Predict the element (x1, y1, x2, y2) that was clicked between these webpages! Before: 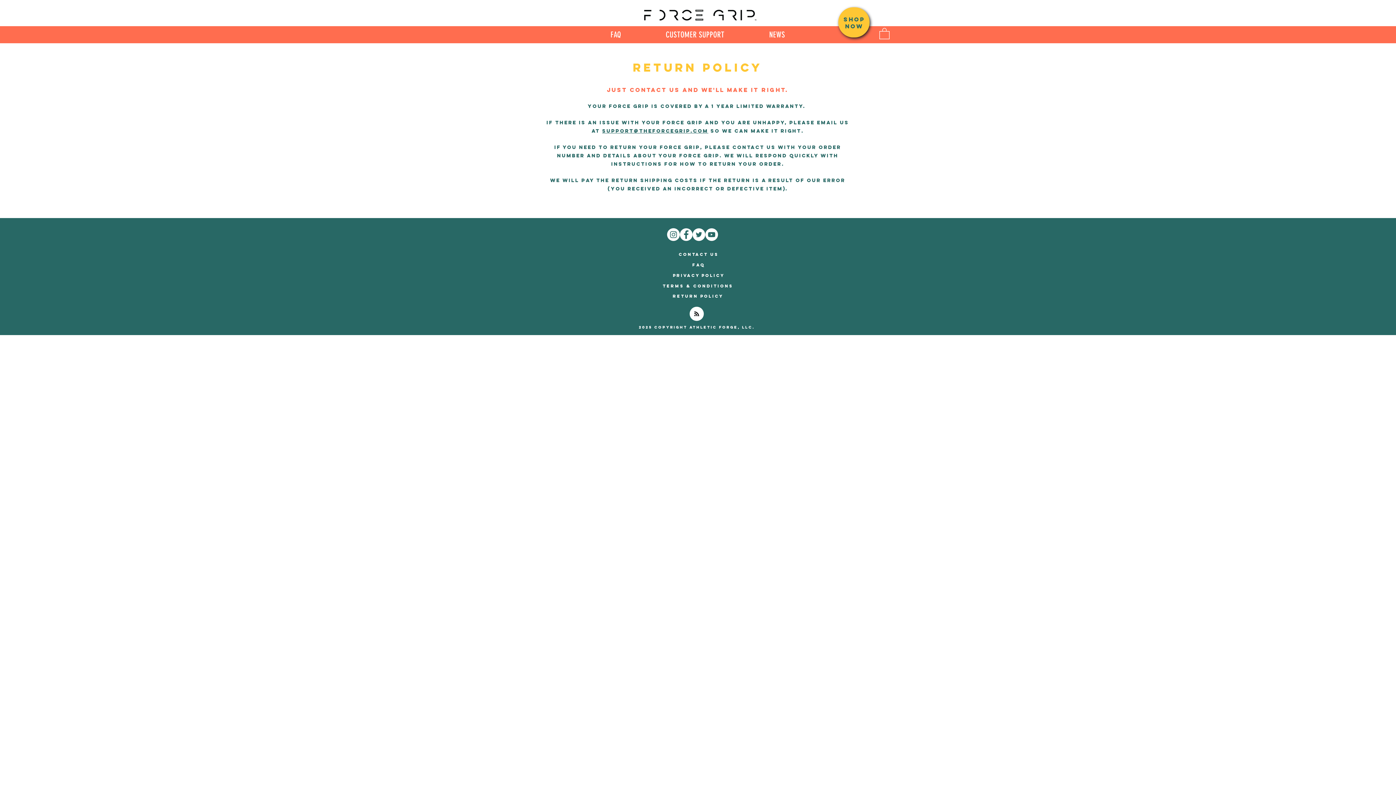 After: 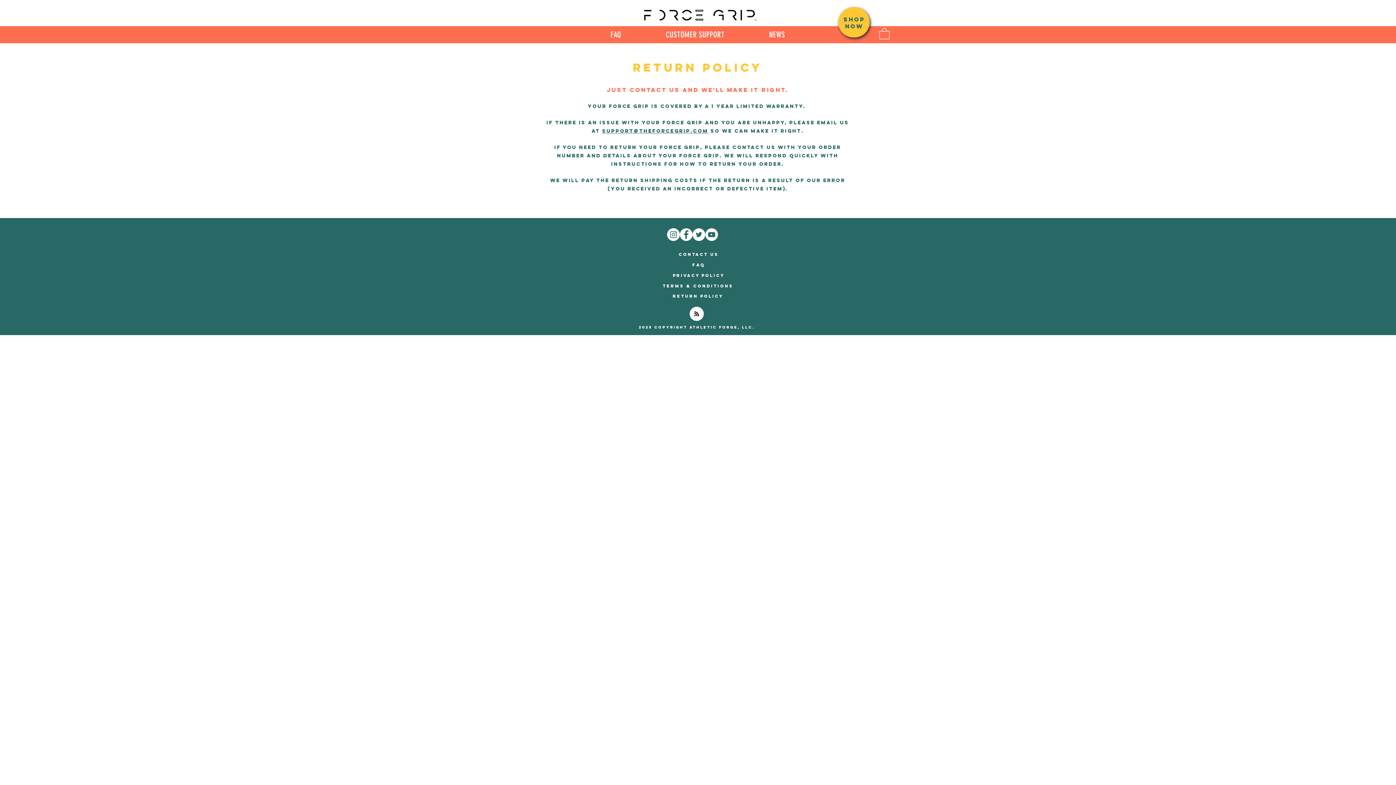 Action: bbox: (680, 228, 692, 241) label: Facebook